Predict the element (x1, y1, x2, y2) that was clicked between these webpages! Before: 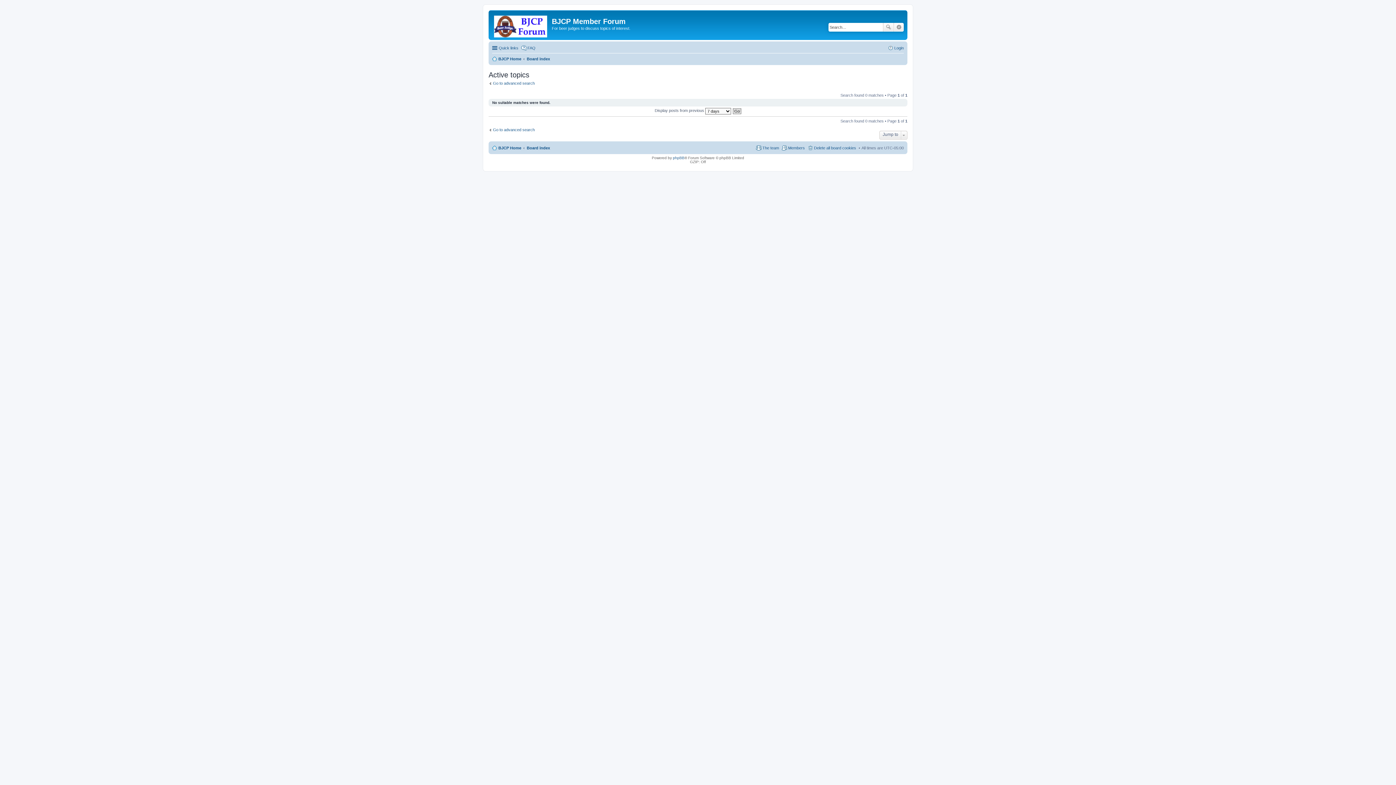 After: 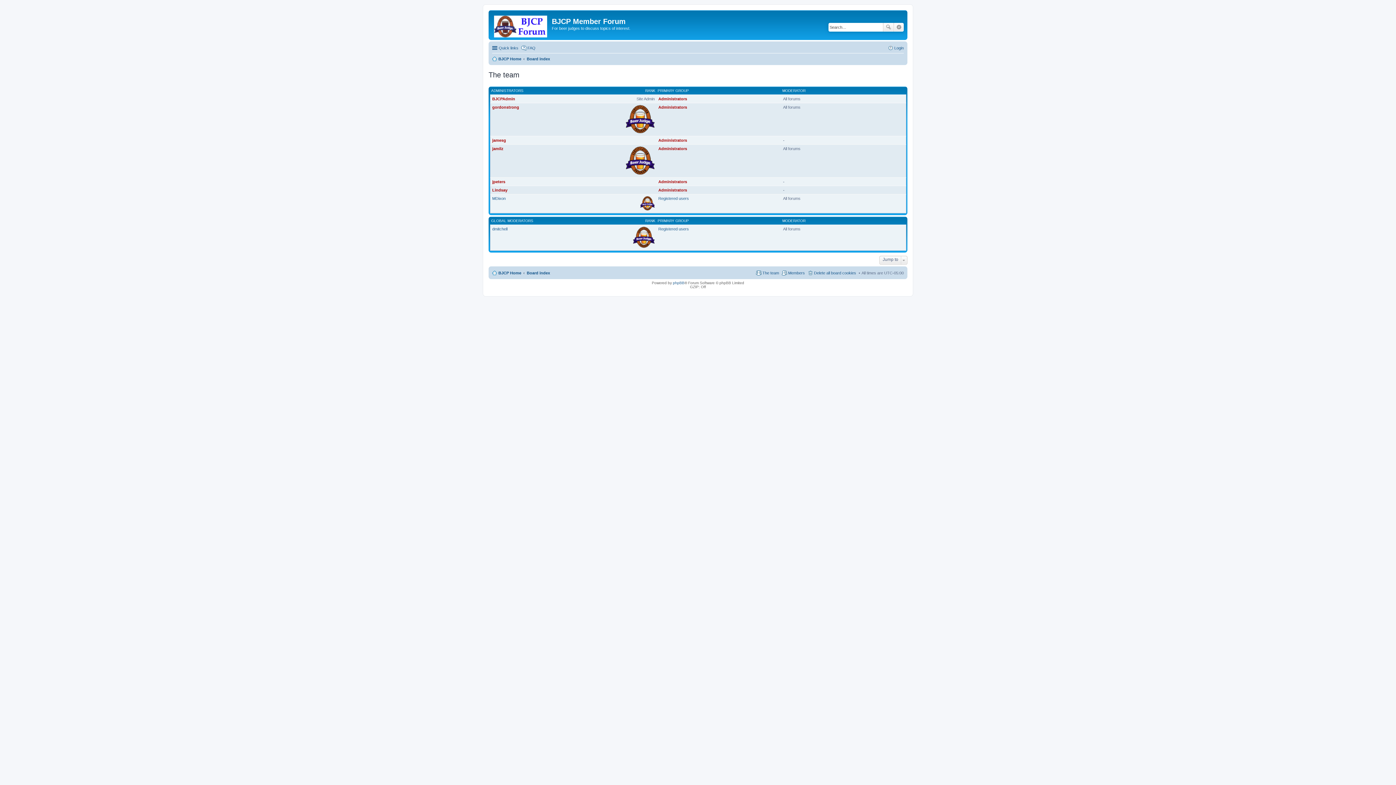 Action: bbox: (756, 143, 779, 152) label: The team